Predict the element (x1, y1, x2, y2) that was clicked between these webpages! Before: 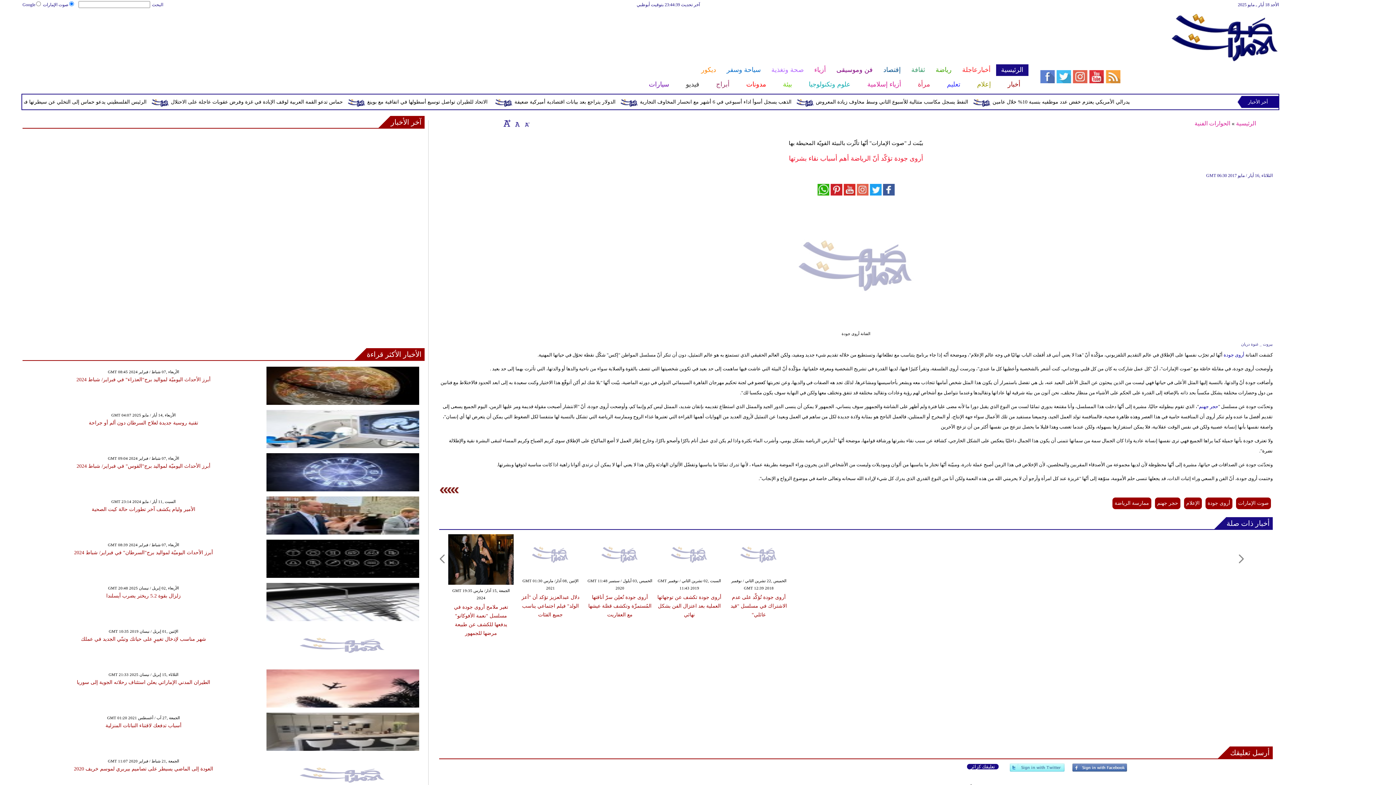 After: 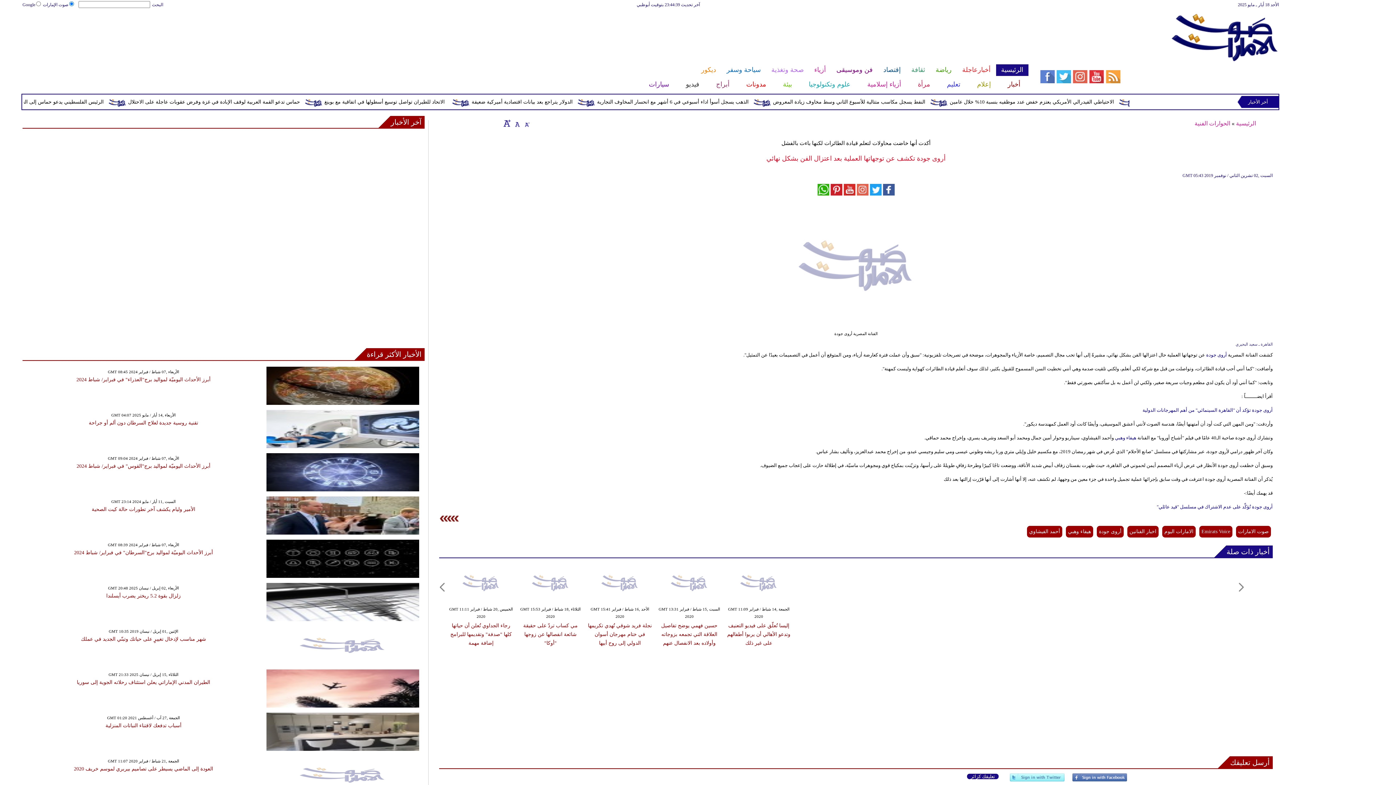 Action: bbox: (656, 570, 722, 576)